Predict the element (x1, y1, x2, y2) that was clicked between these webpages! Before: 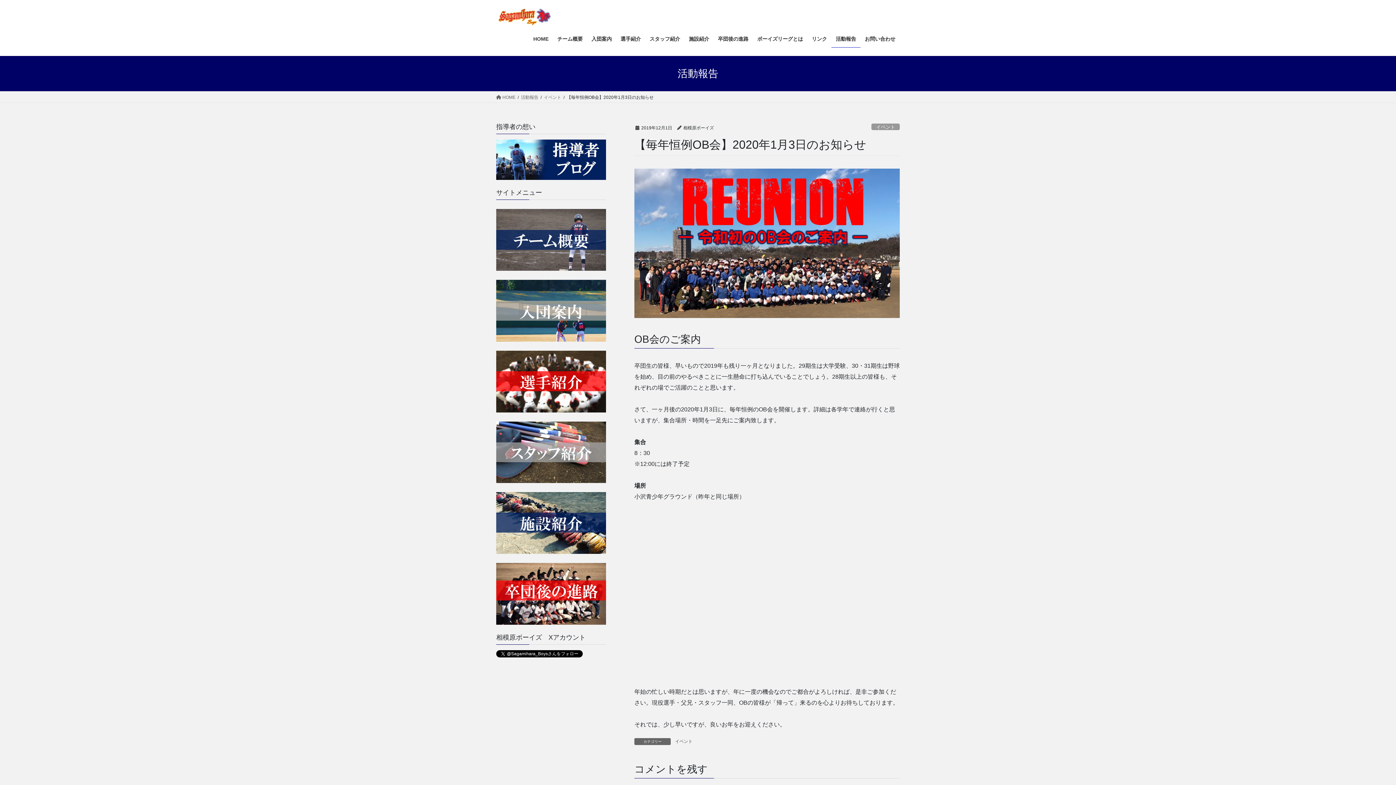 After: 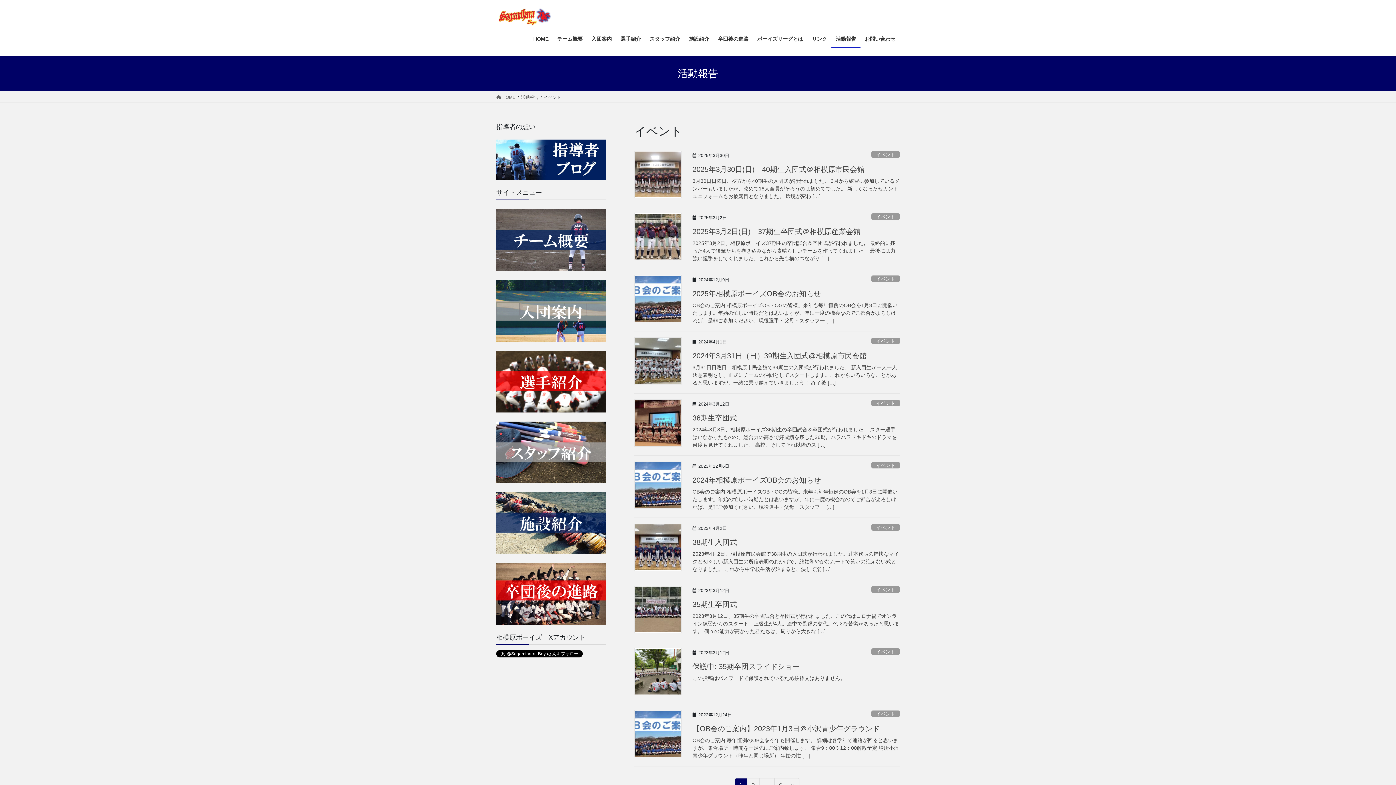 Action: label: イベント bbox: (544, 93, 561, 100)